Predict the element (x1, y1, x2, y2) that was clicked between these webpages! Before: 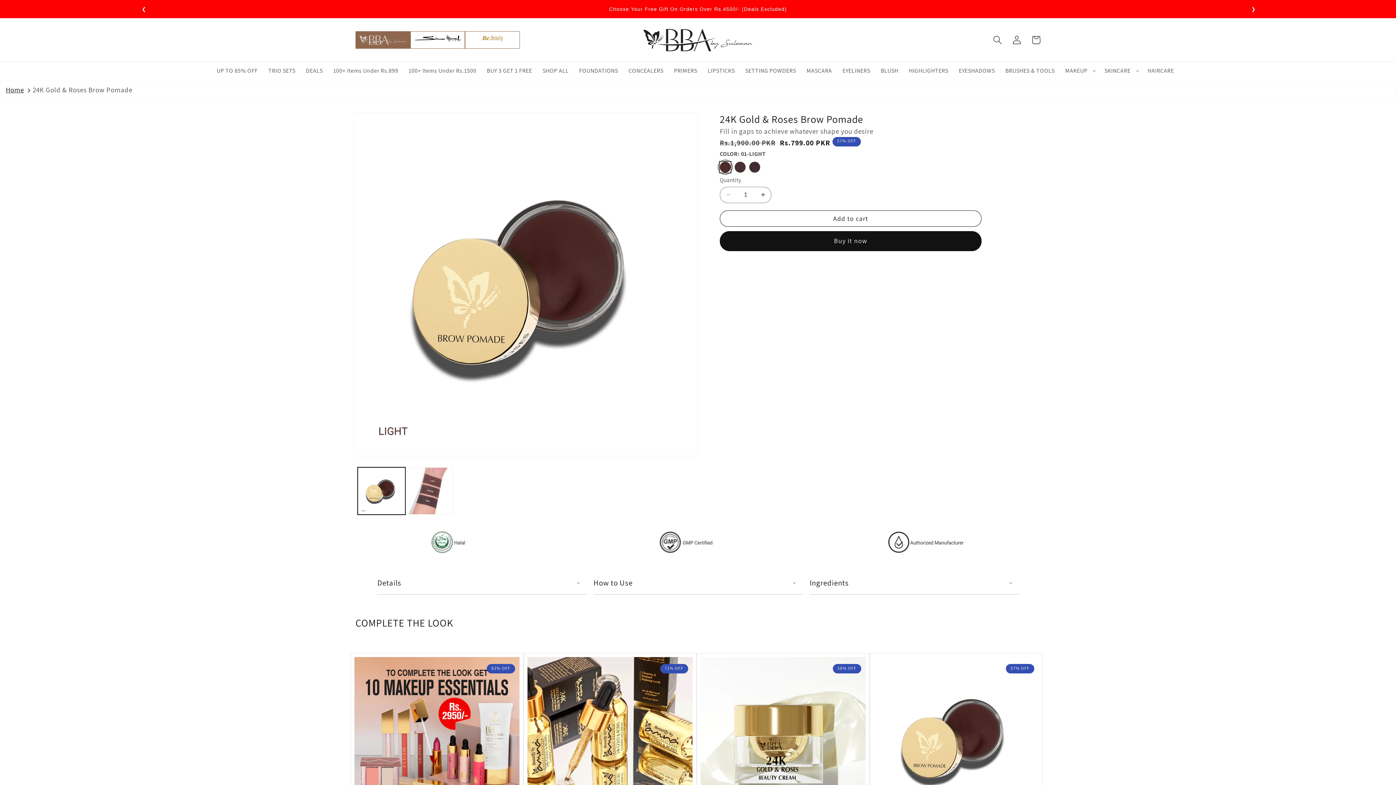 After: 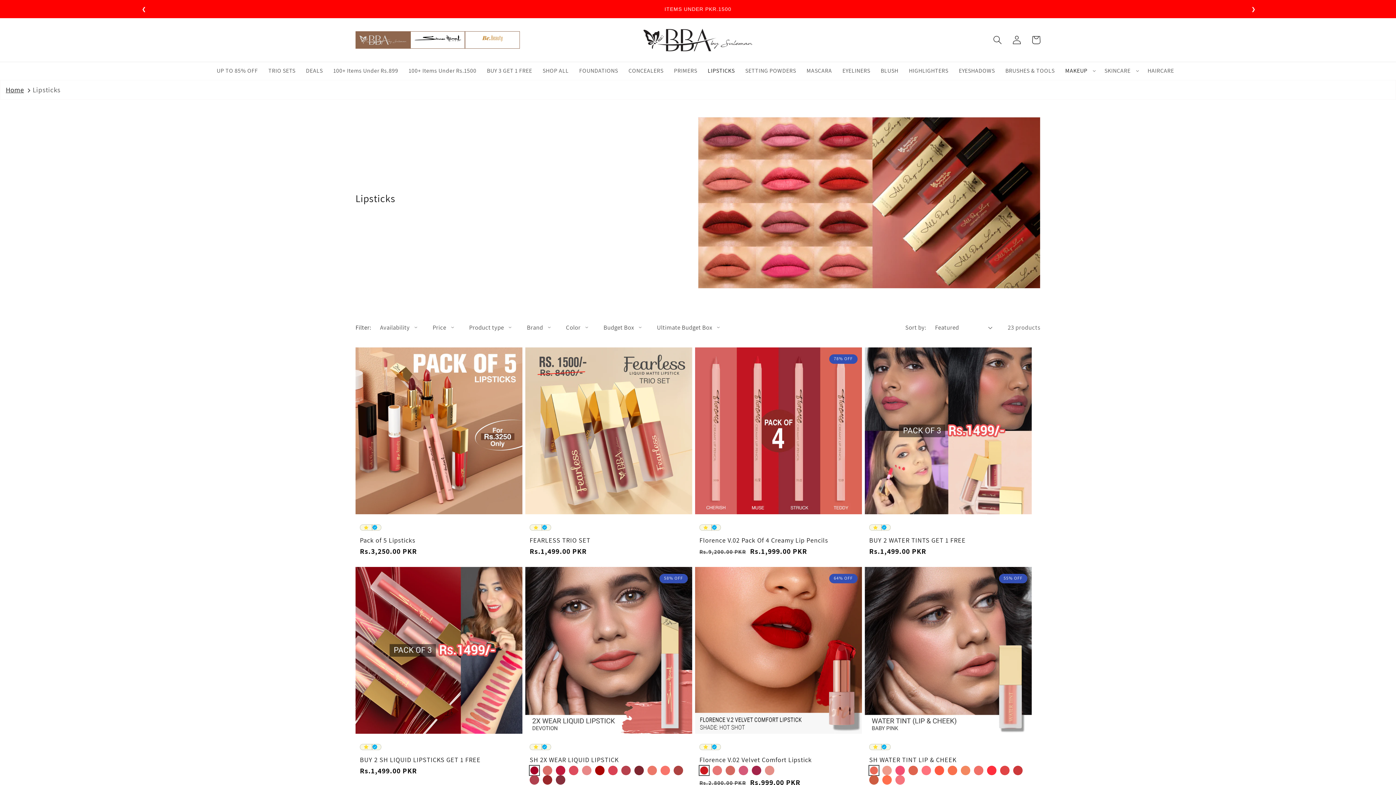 Action: label: LIPSTICKS bbox: (702, 62, 740, 79)